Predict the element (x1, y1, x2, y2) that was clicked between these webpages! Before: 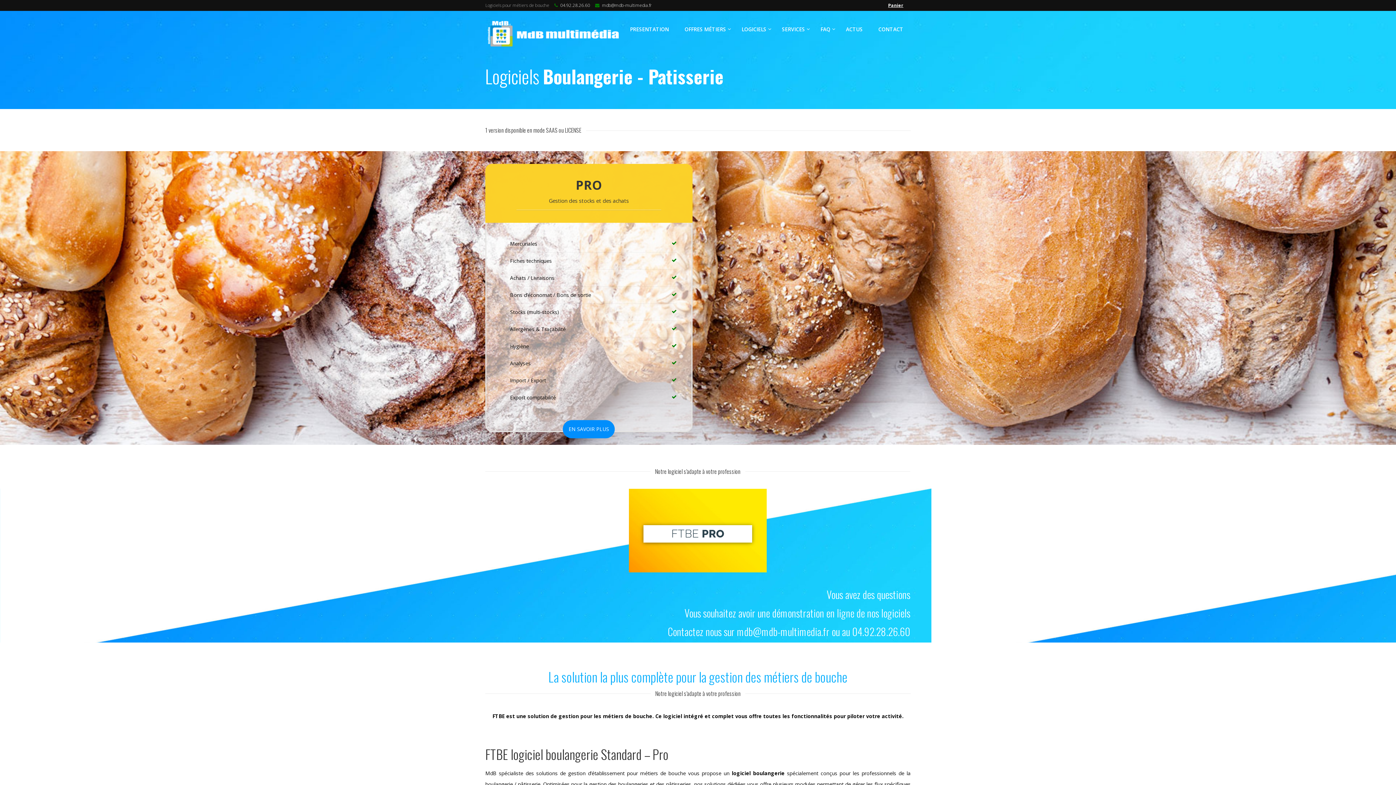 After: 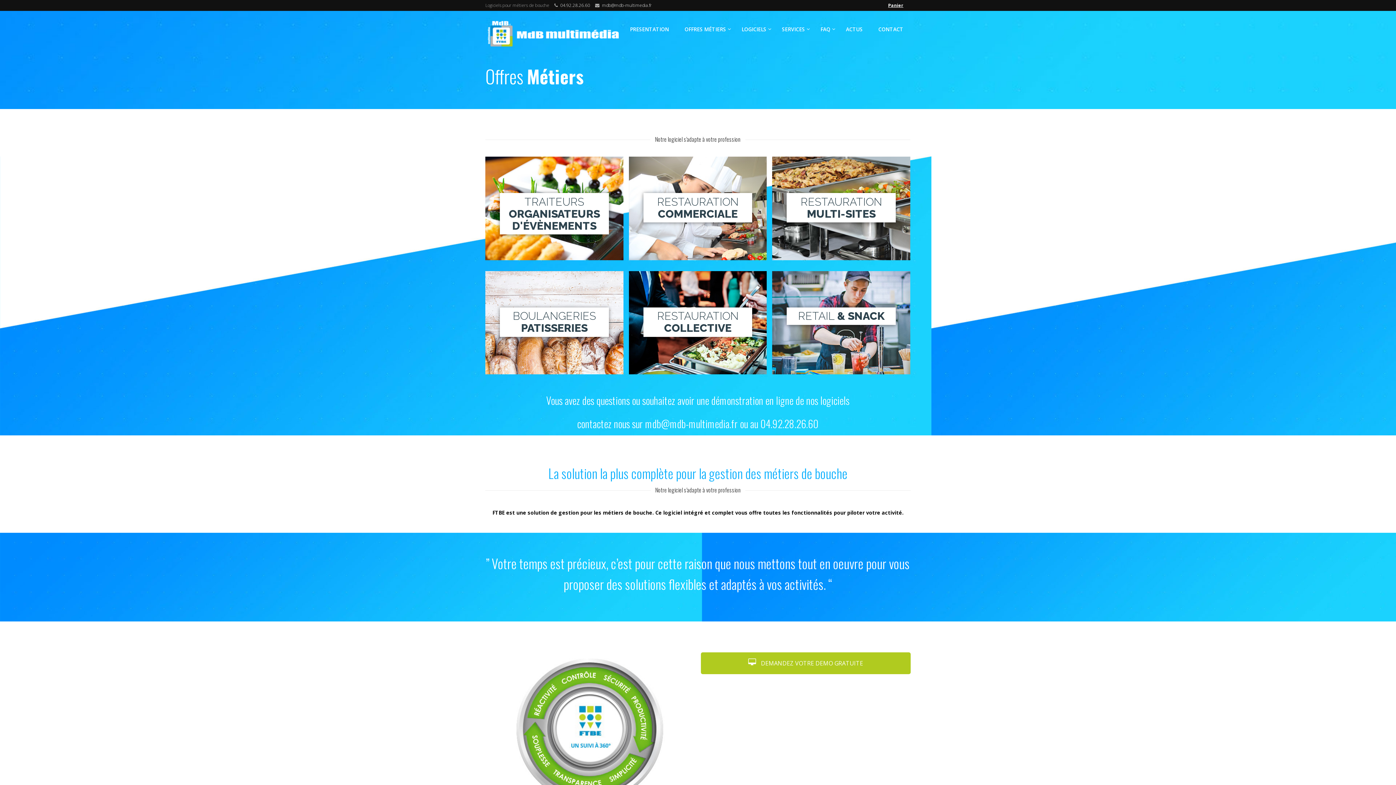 Action: bbox: (677, 21, 733, 43) label: OFFRES MÉTIERS